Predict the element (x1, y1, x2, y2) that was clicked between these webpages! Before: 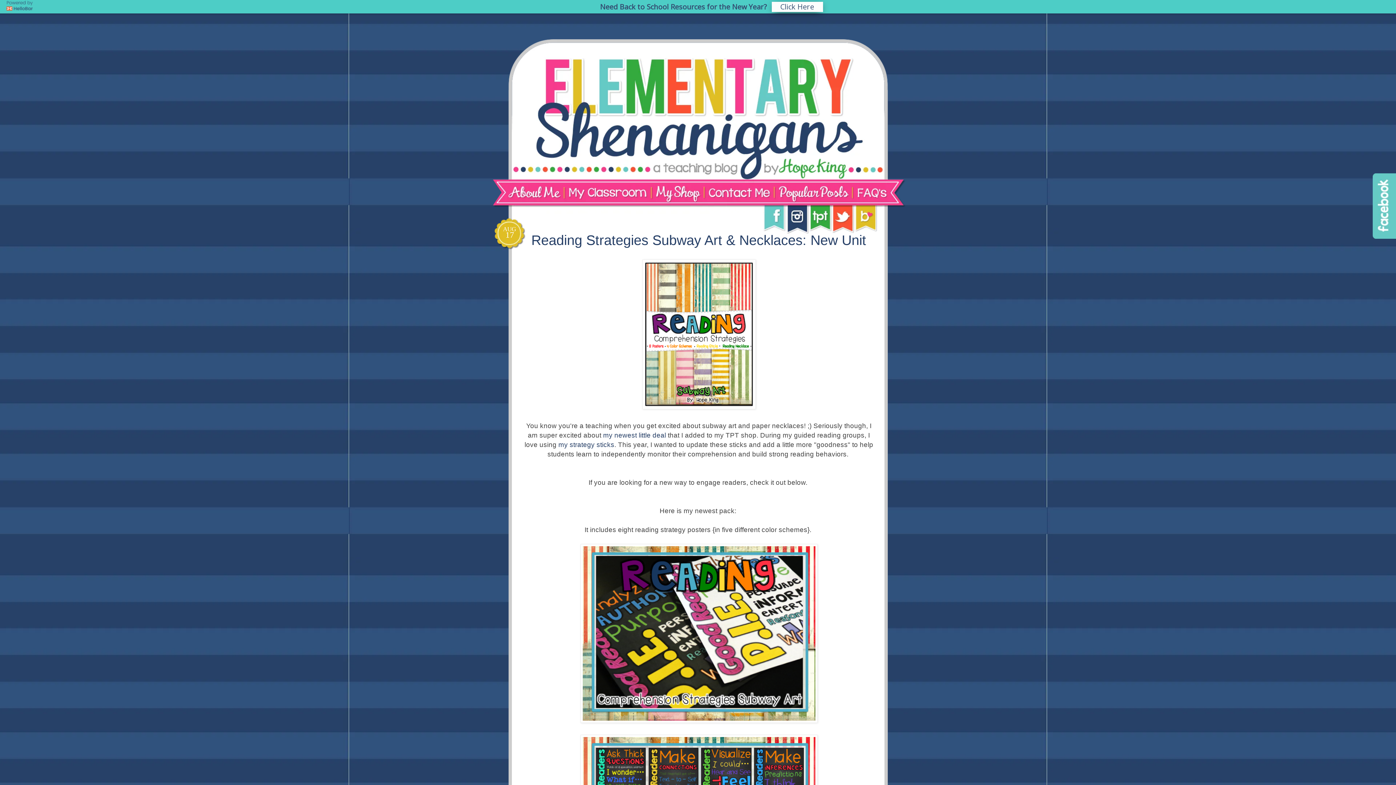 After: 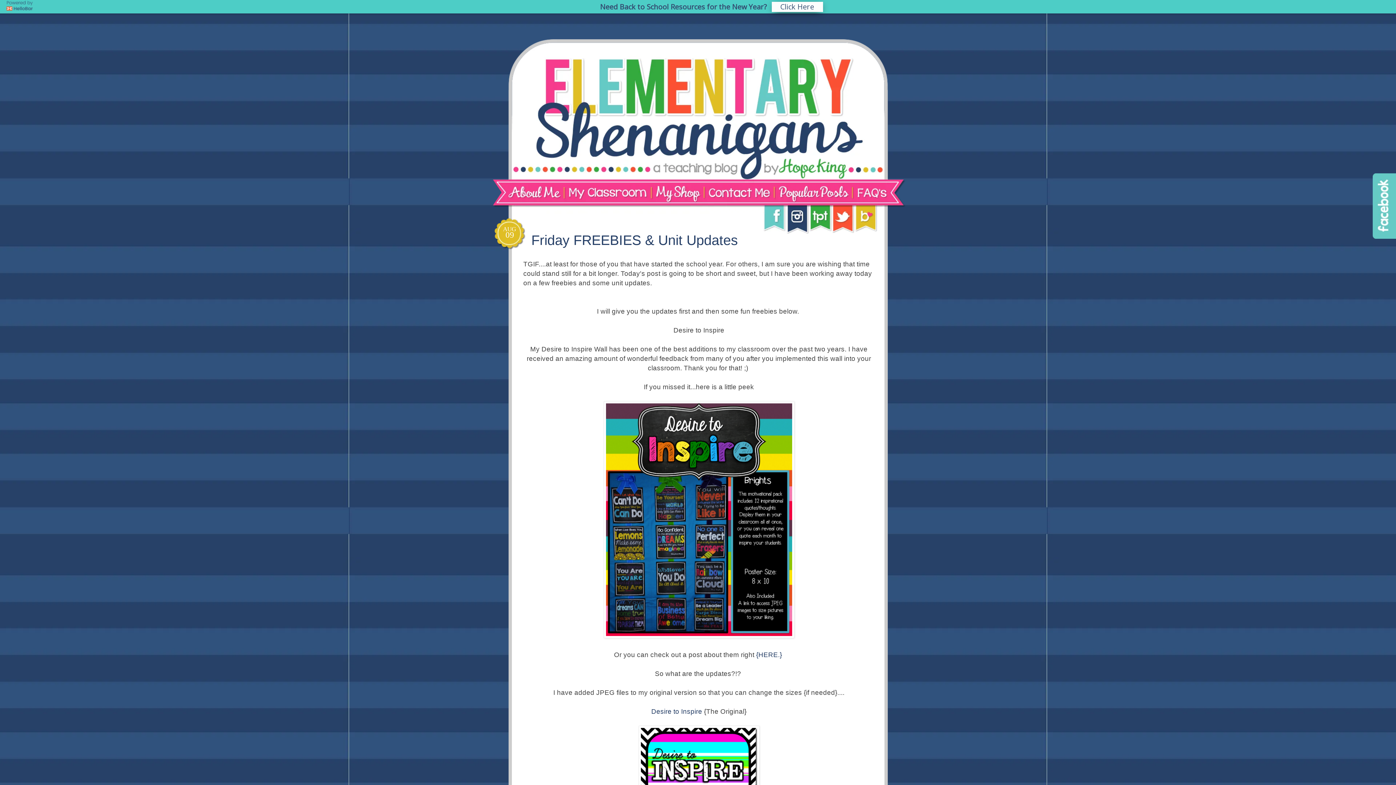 Action: bbox: (558, 441, 614, 448) label: my strategy sticks